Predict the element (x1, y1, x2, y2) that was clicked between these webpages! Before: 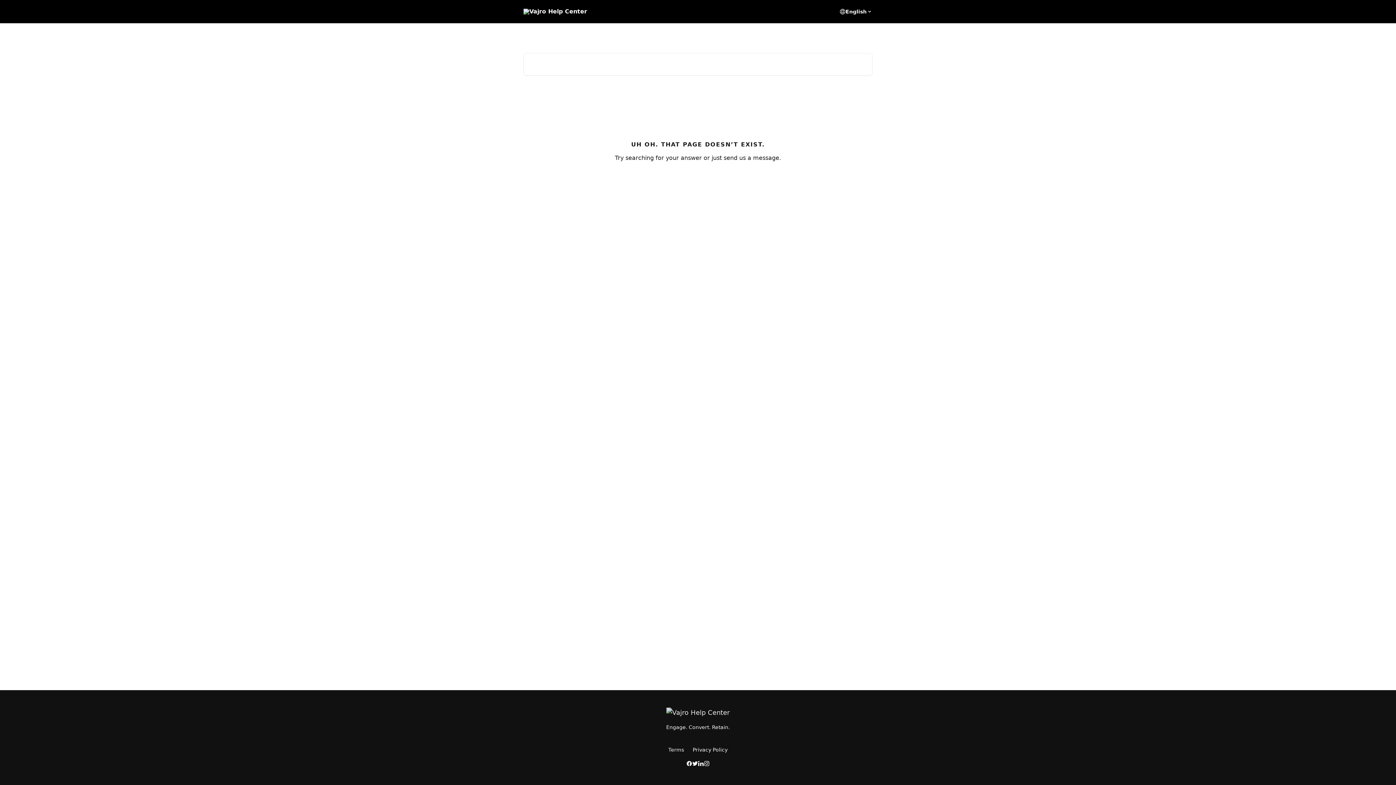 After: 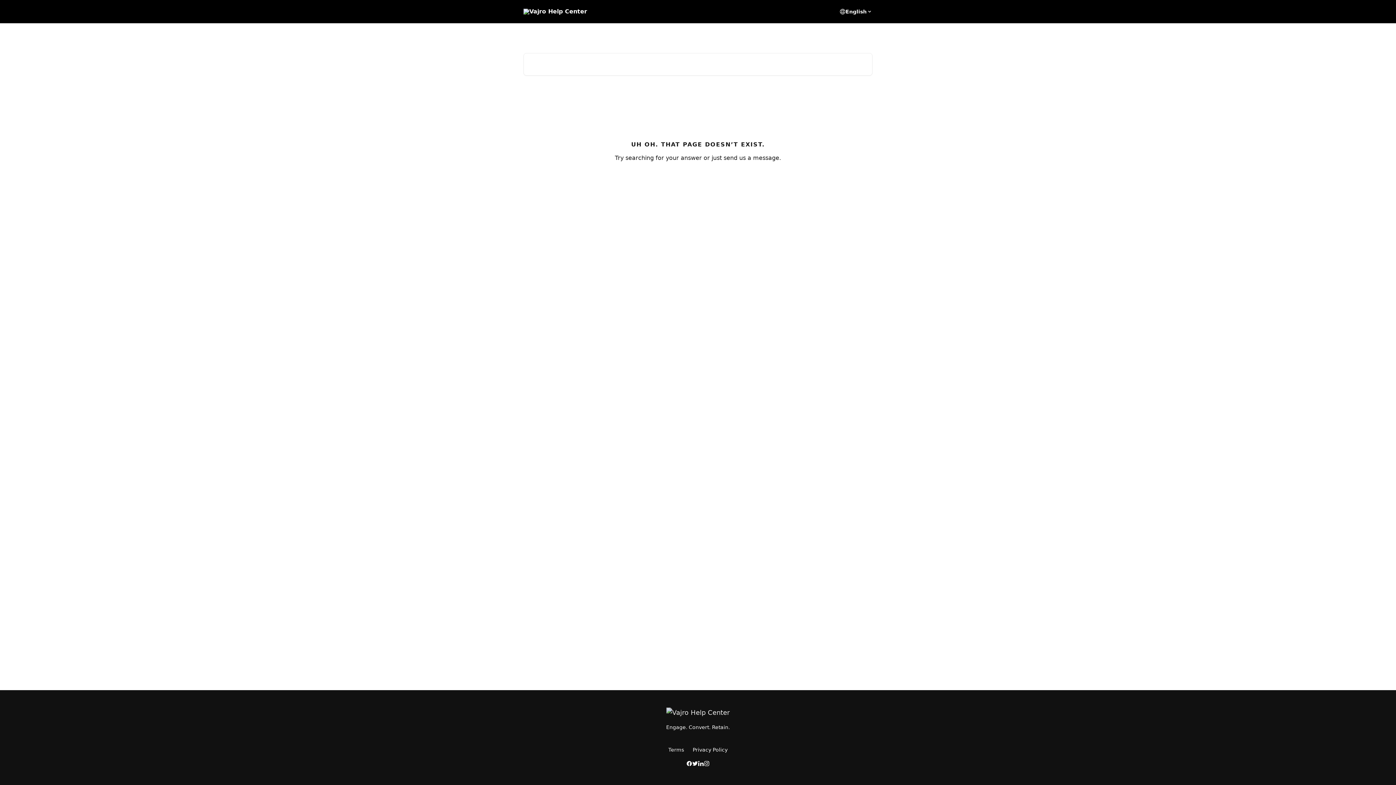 Action: bbox: (698, 761, 704, 766)